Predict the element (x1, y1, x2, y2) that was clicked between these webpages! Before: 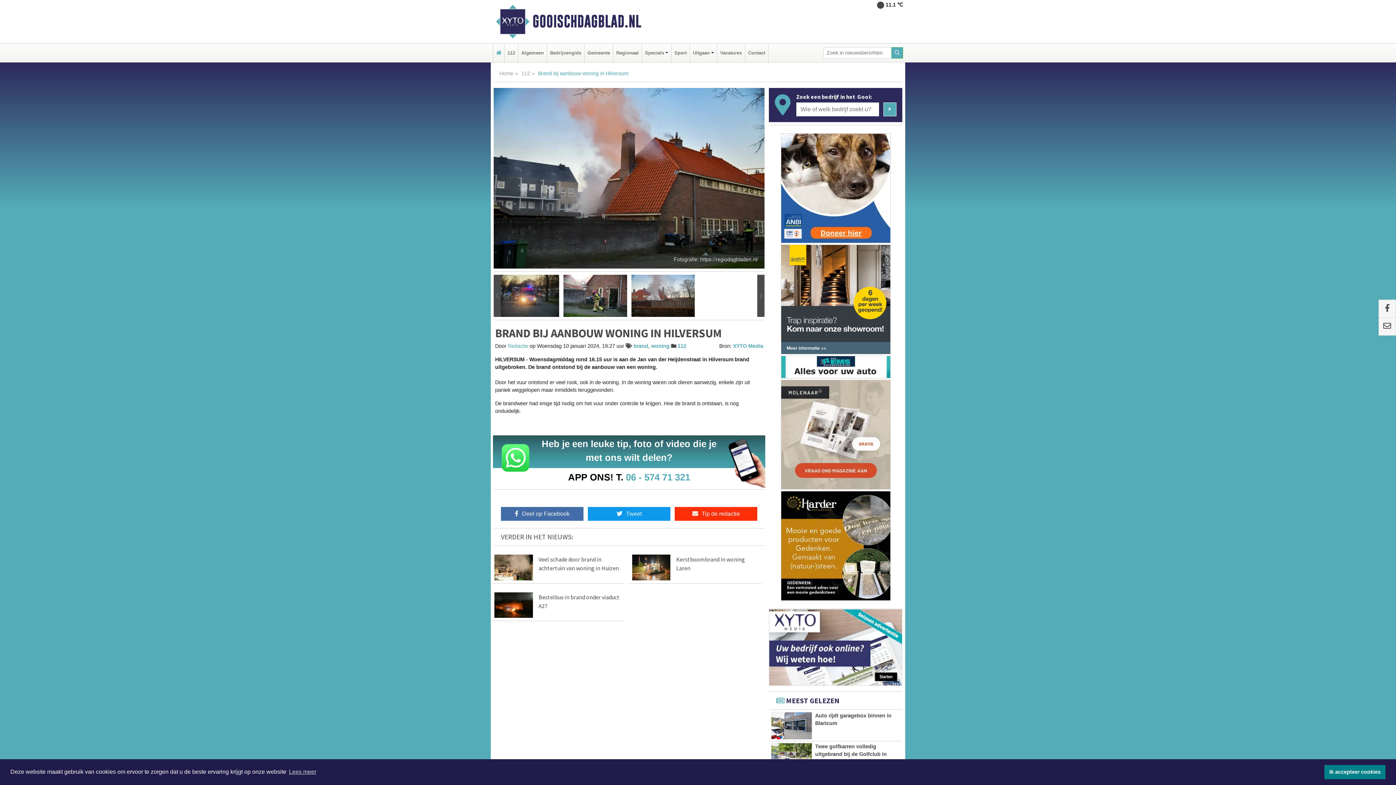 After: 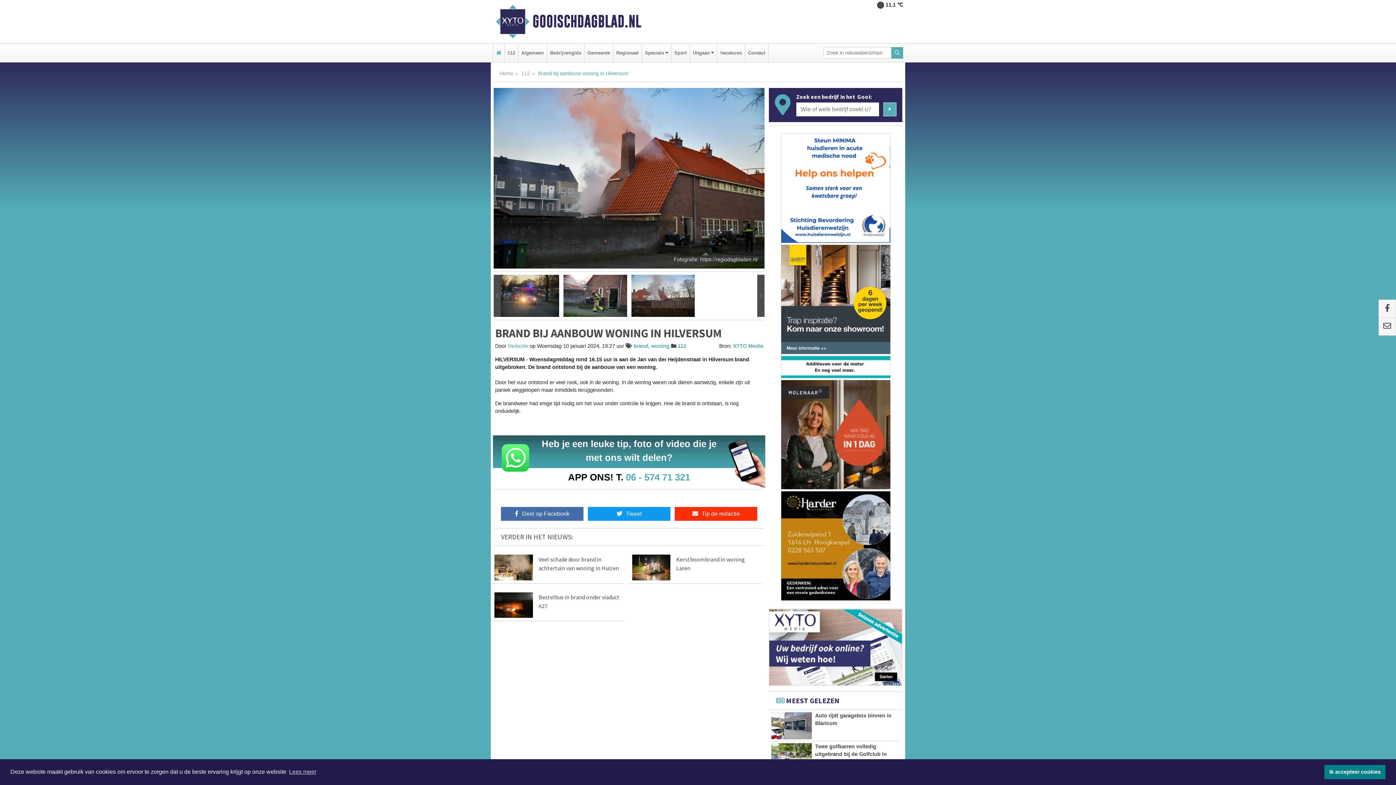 Action: bbox: (780, 491, 890, 601)